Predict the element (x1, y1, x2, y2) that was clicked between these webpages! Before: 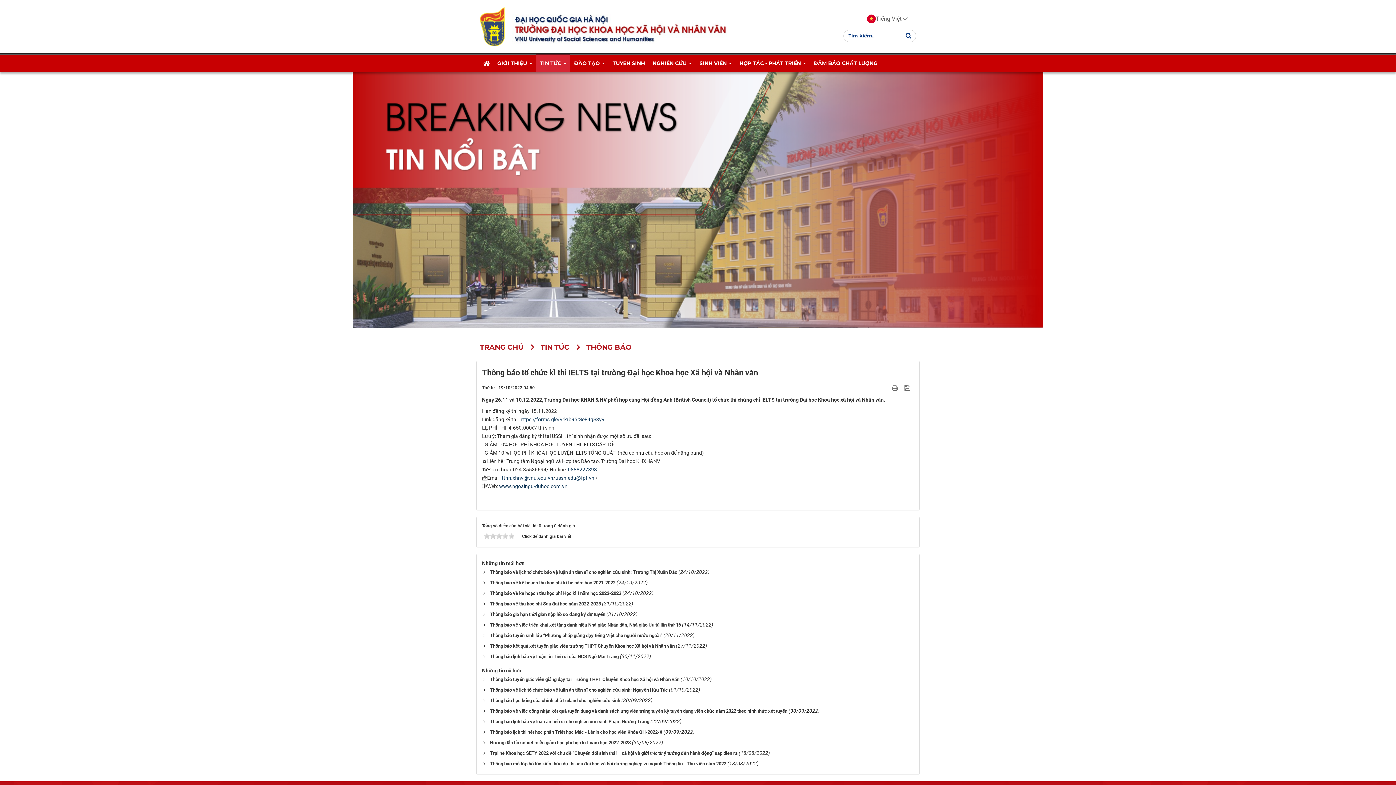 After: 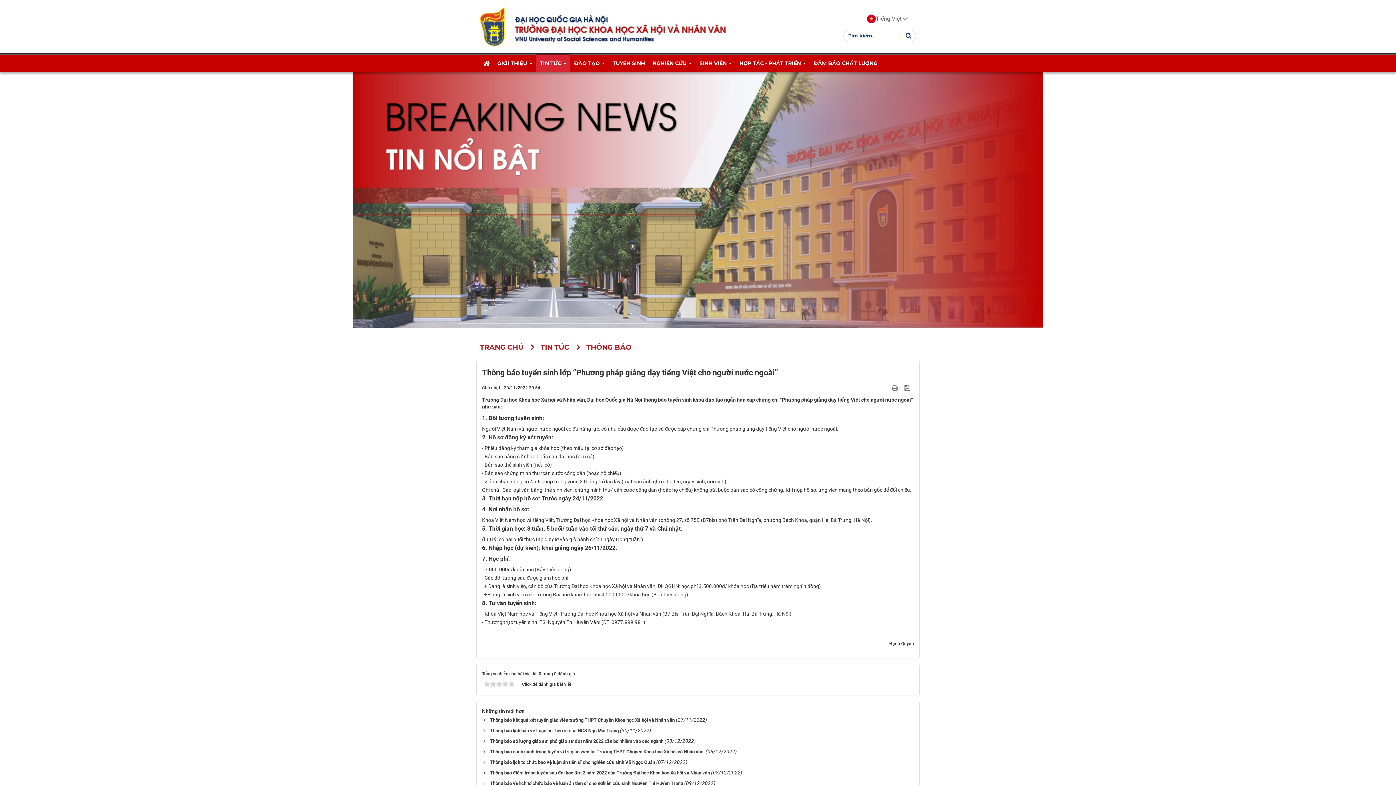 Action: bbox: (488, 633, 662, 638) label: Thông báo tuyển sinh lớp “Phương pháp giảng dạy tiếng Việt cho người nước ngoài”